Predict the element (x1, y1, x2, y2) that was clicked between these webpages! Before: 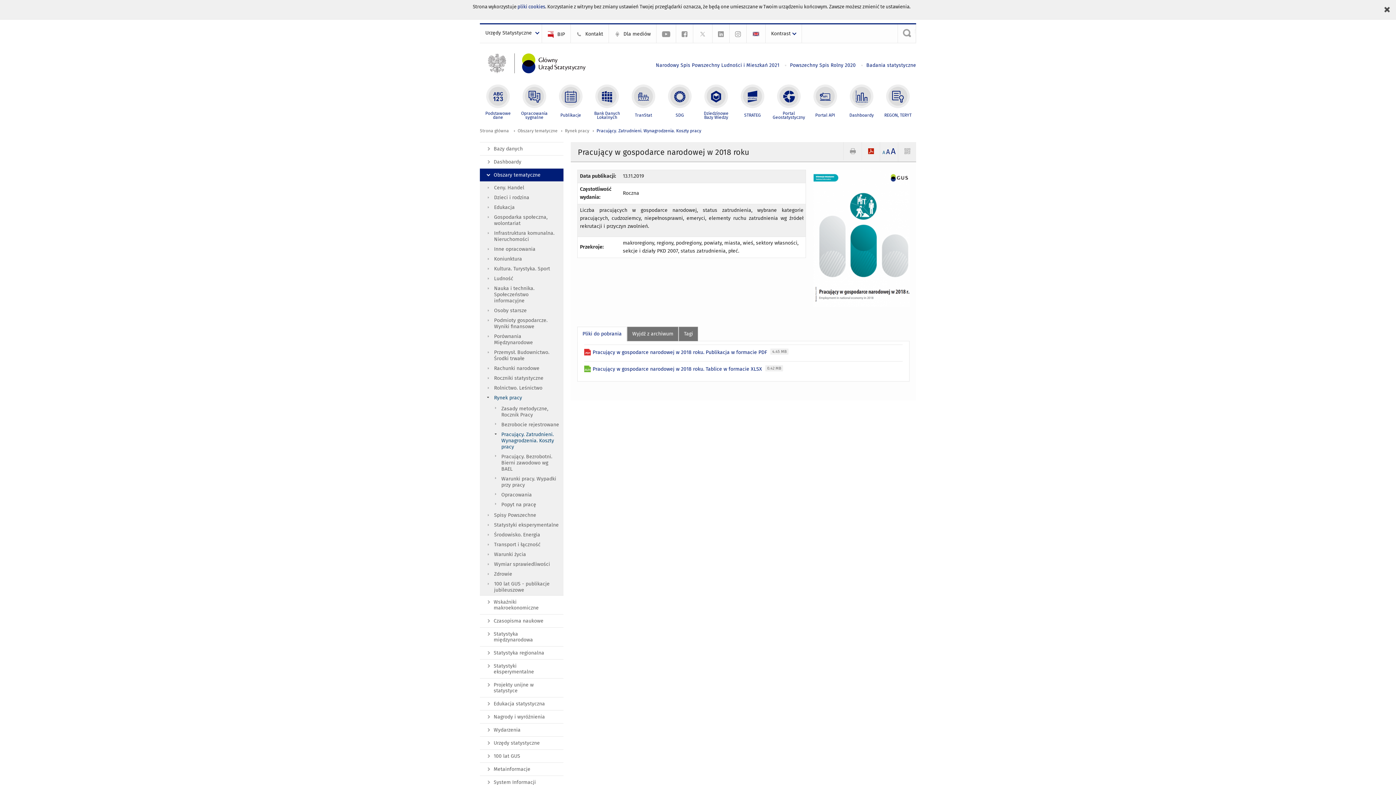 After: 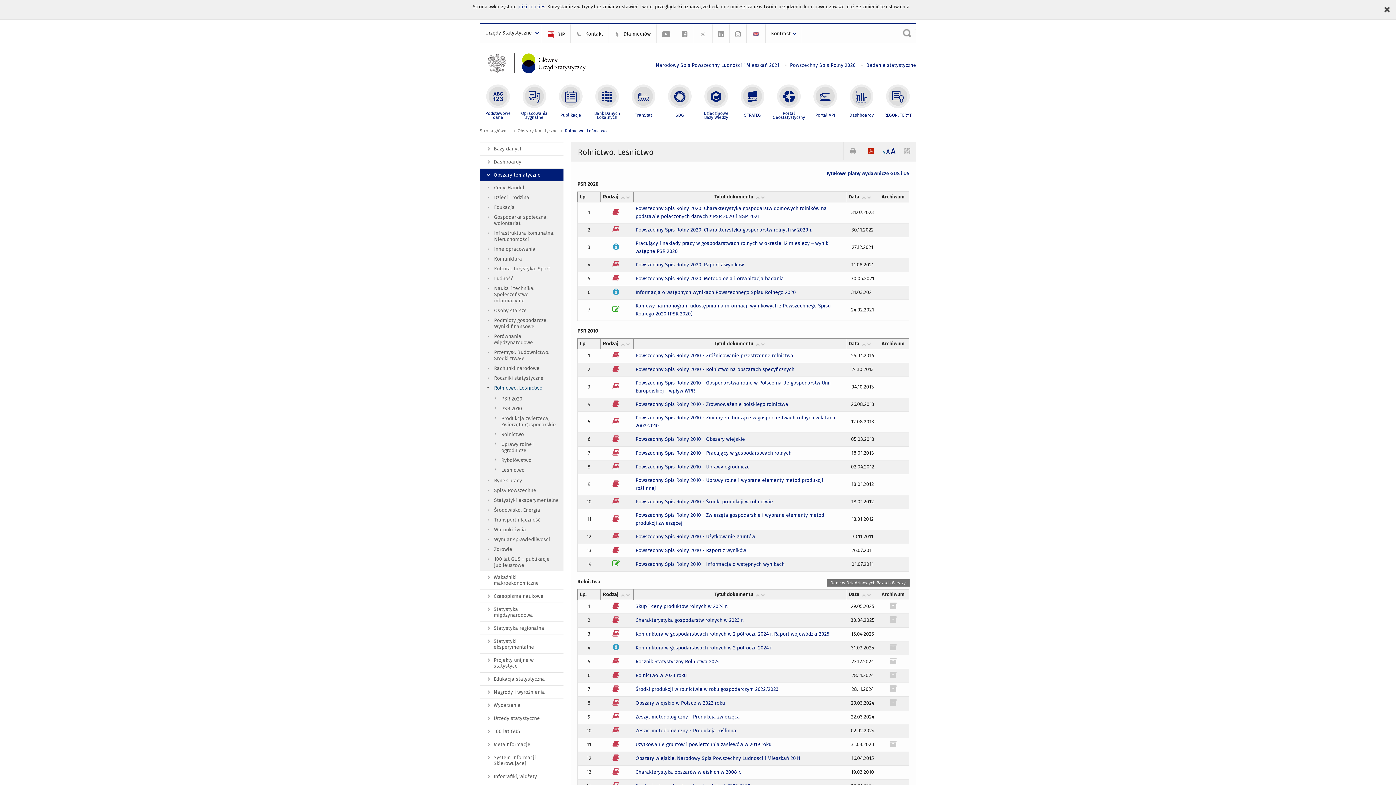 Action: bbox: (480, 383, 563, 393) label: Rolnictwo. Leśnictwo